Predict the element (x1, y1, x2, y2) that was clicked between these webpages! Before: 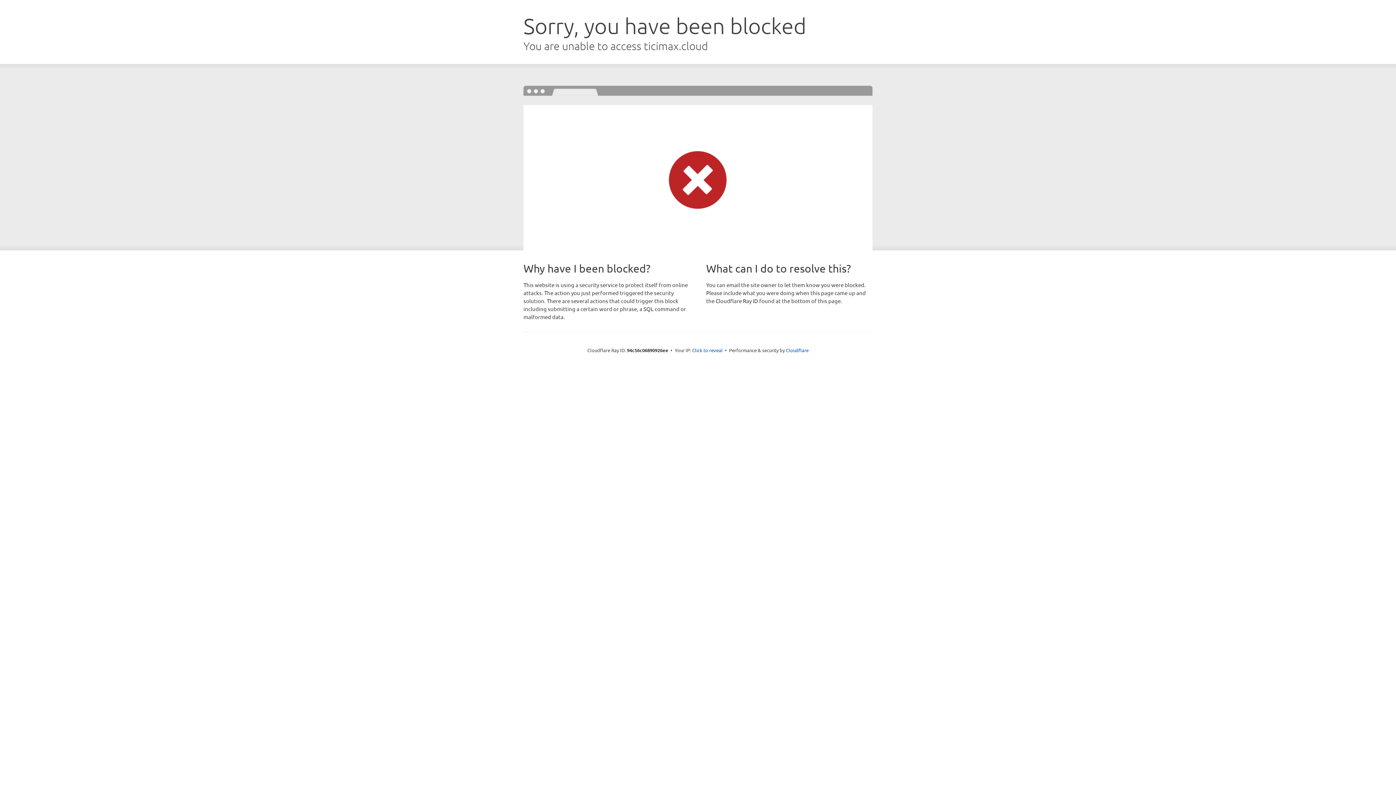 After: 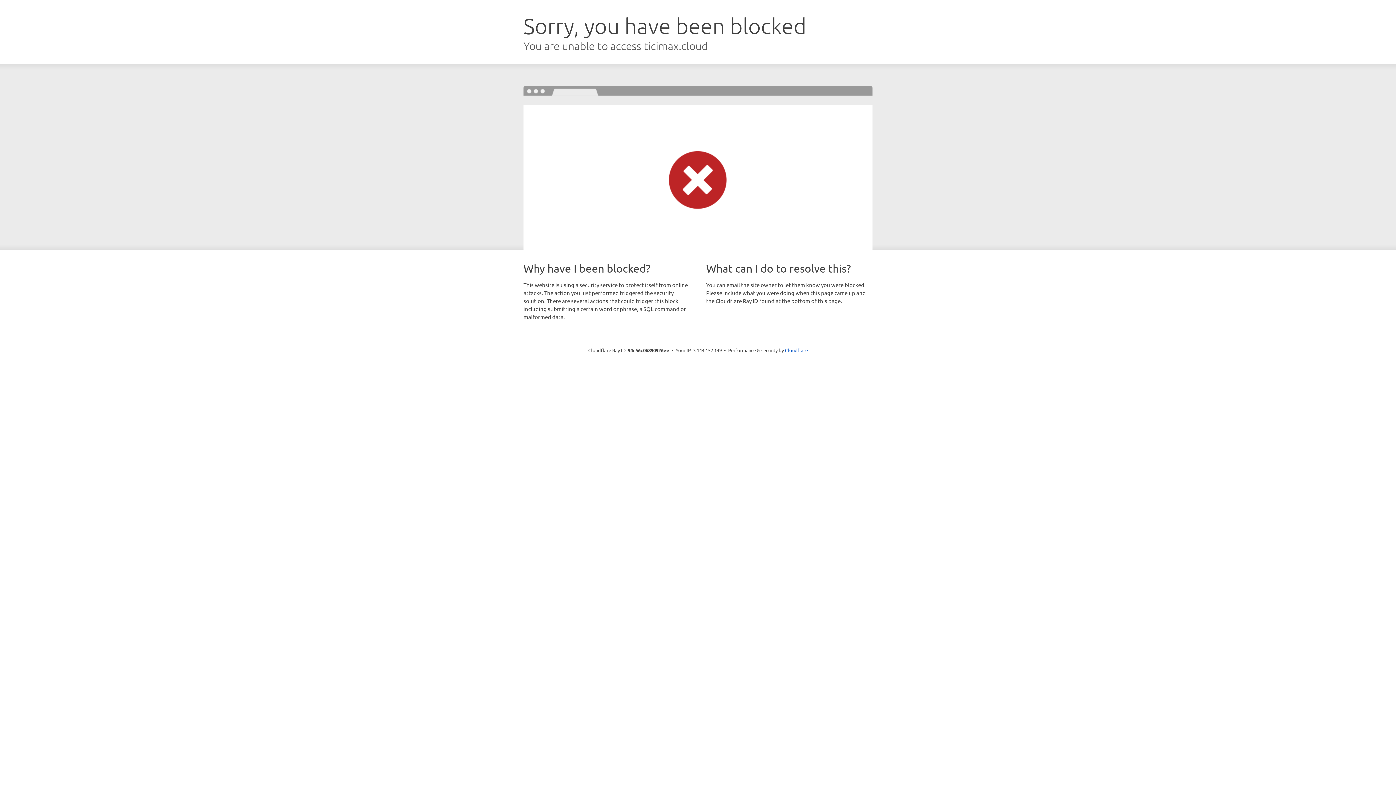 Action: label: Click to reveal bbox: (692, 346, 722, 353)